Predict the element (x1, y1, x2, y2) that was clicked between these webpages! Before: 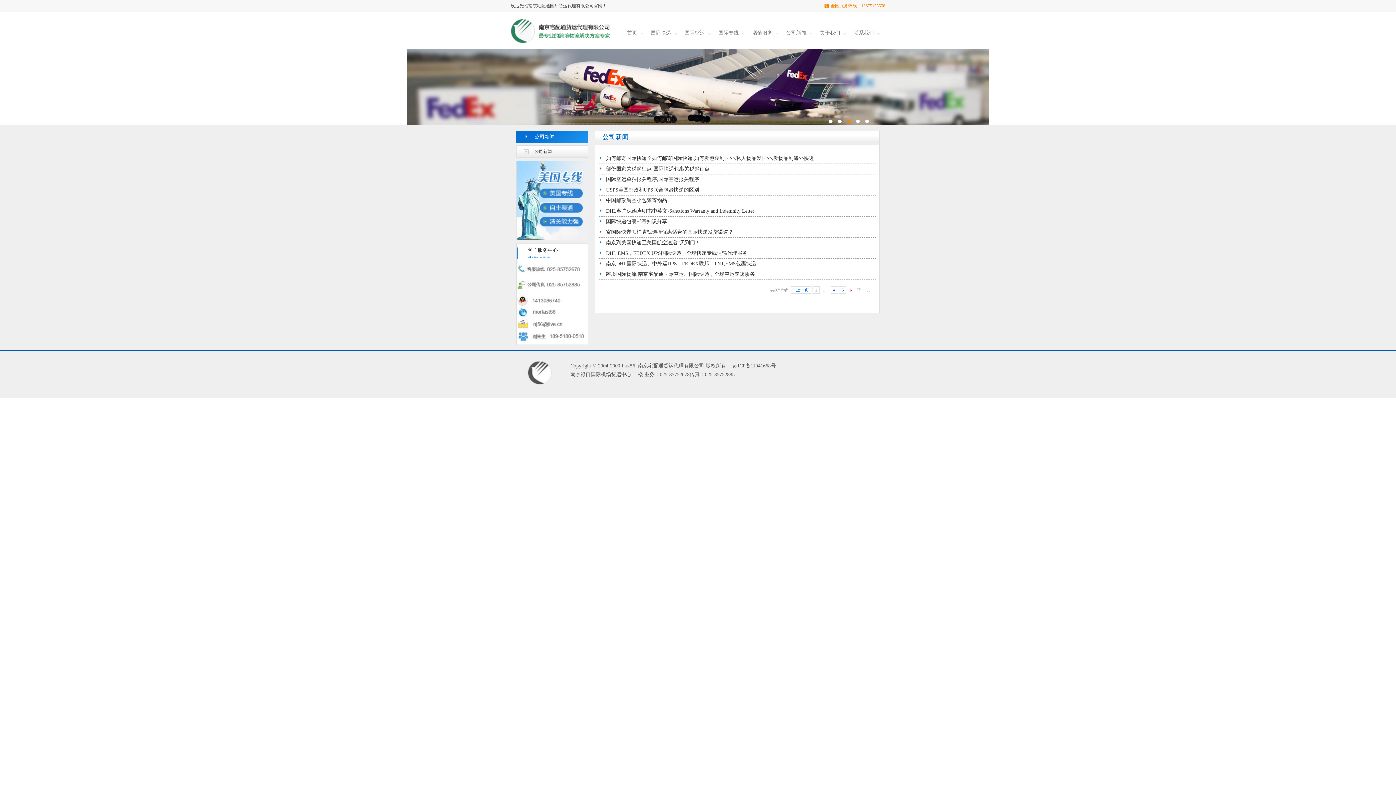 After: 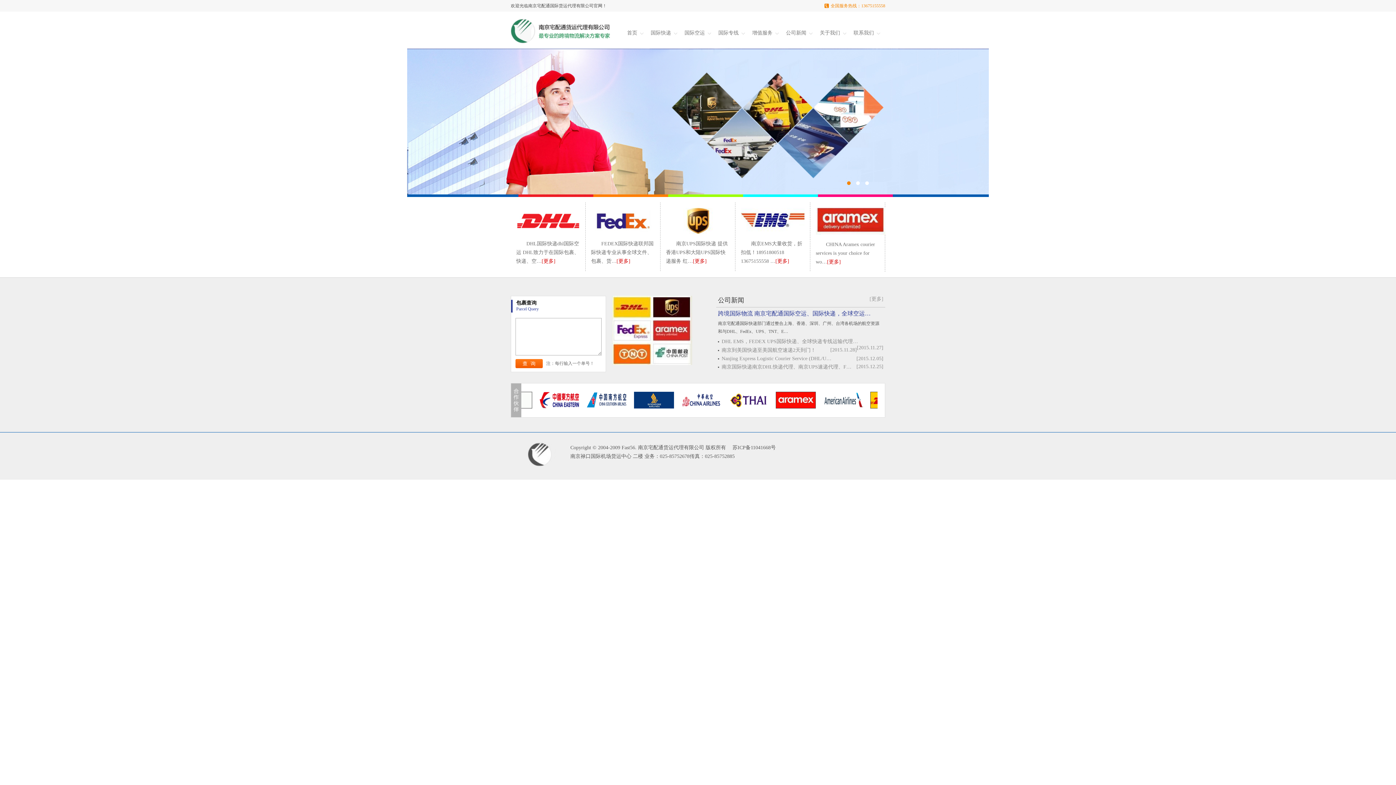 Action: bbox: (627, 30, 643, 35) label: 首页